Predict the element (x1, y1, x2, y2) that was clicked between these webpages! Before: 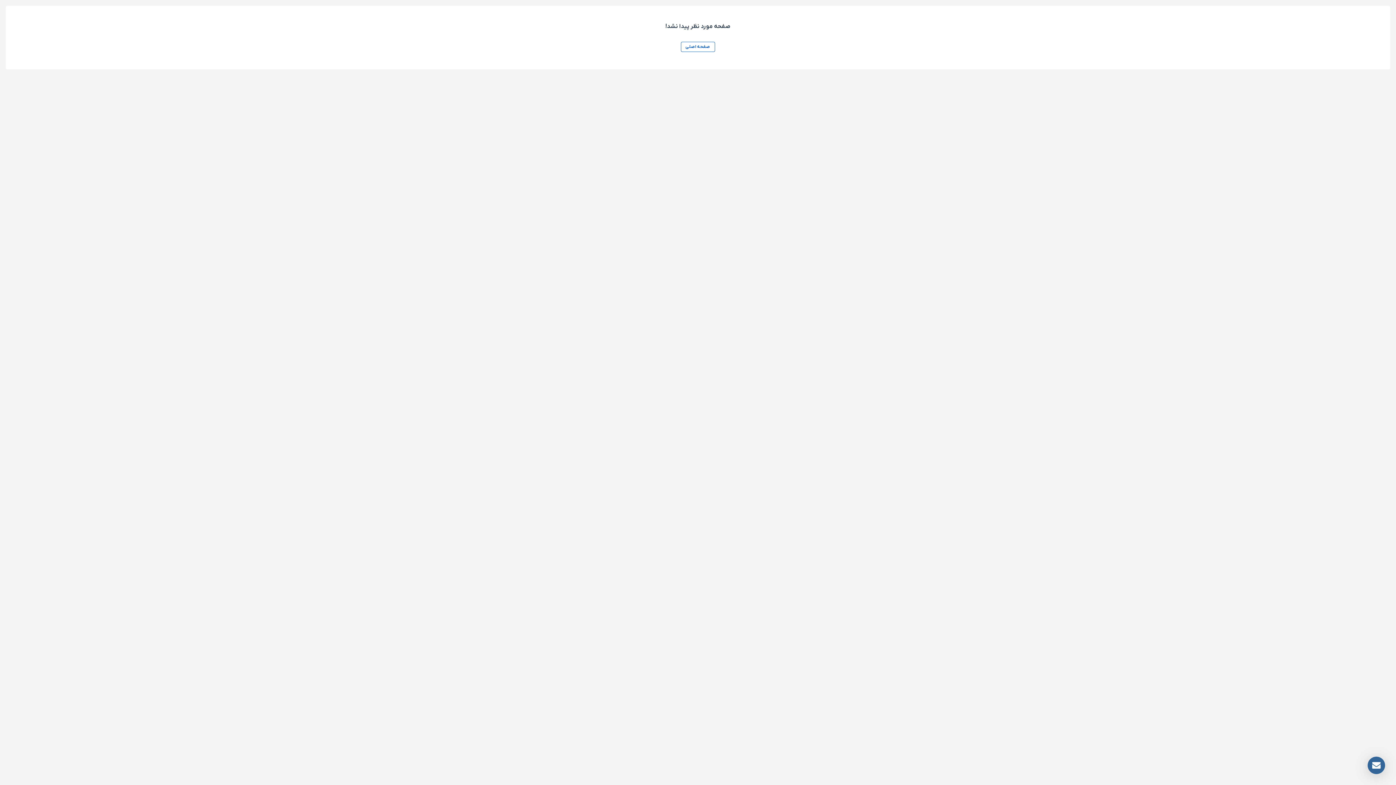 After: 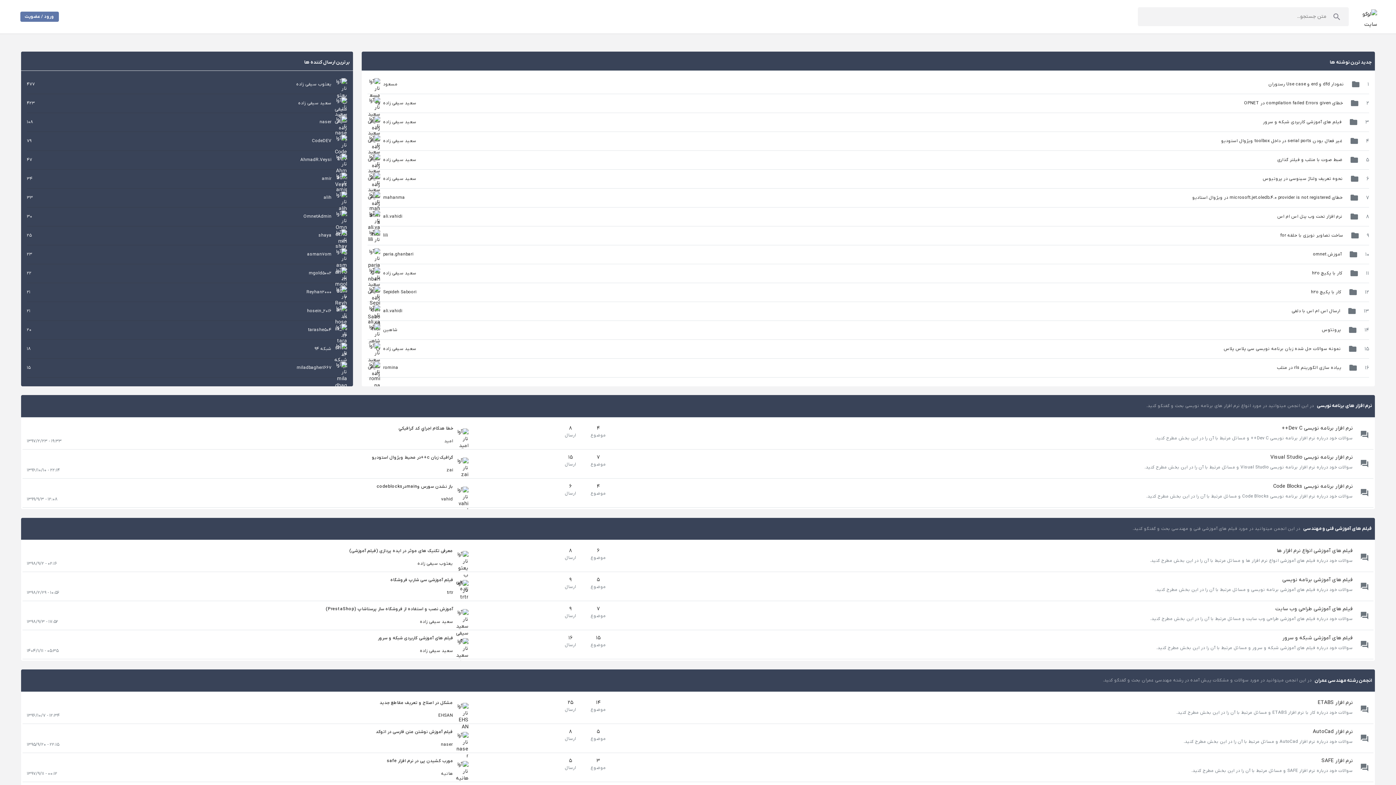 Action: bbox: (680, 41, 715, 52) label: صفحه اصلی